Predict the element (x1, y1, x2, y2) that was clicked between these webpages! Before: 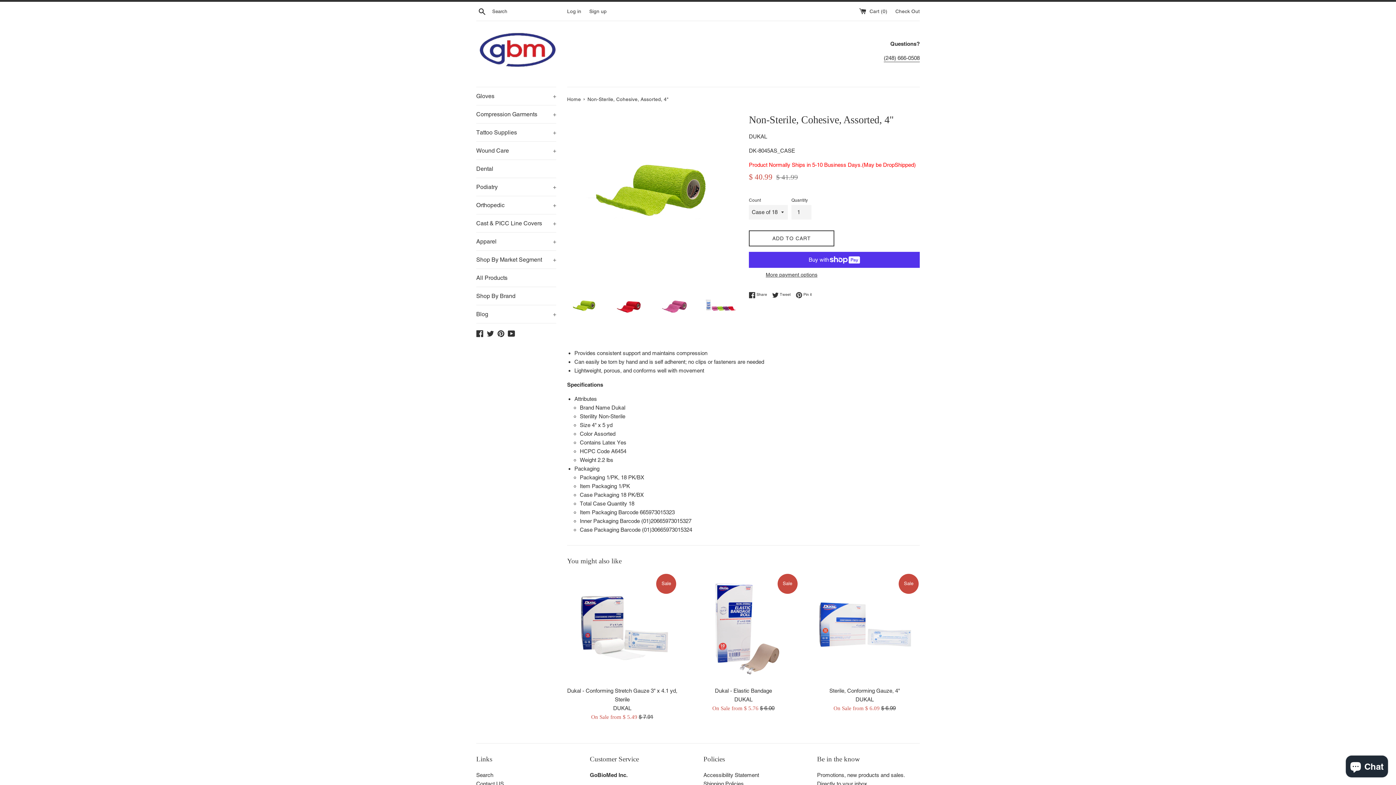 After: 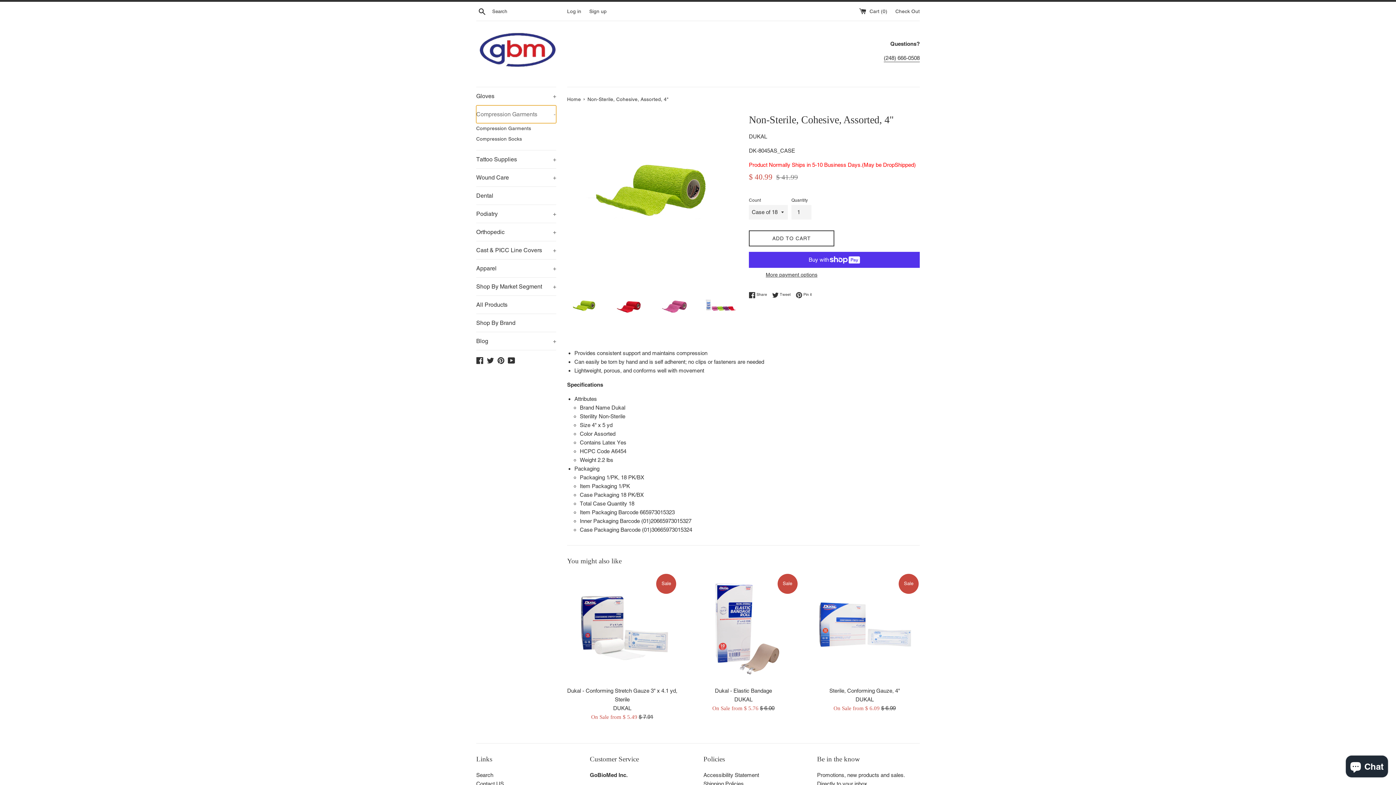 Action: bbox: (476, 105, 556, 123) label: Compression Garments
+